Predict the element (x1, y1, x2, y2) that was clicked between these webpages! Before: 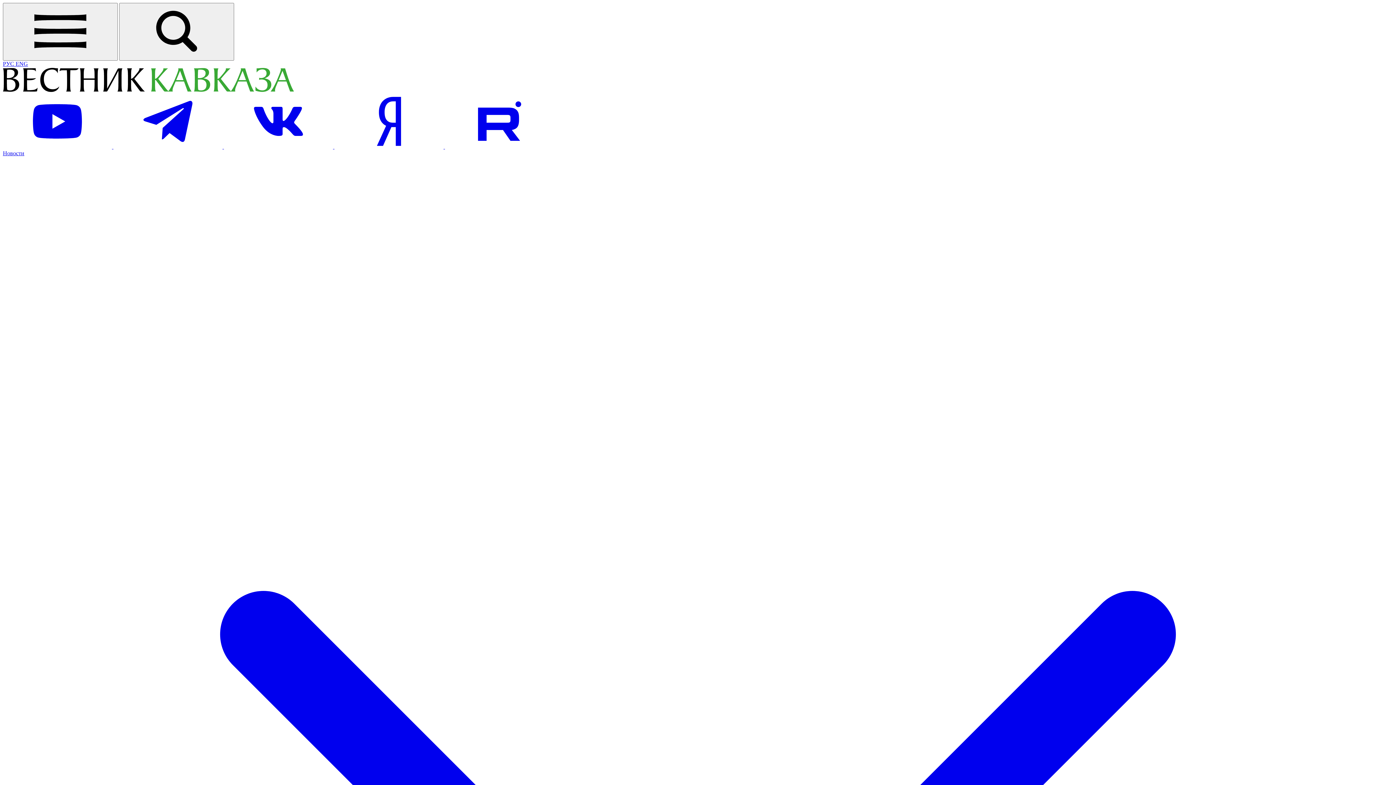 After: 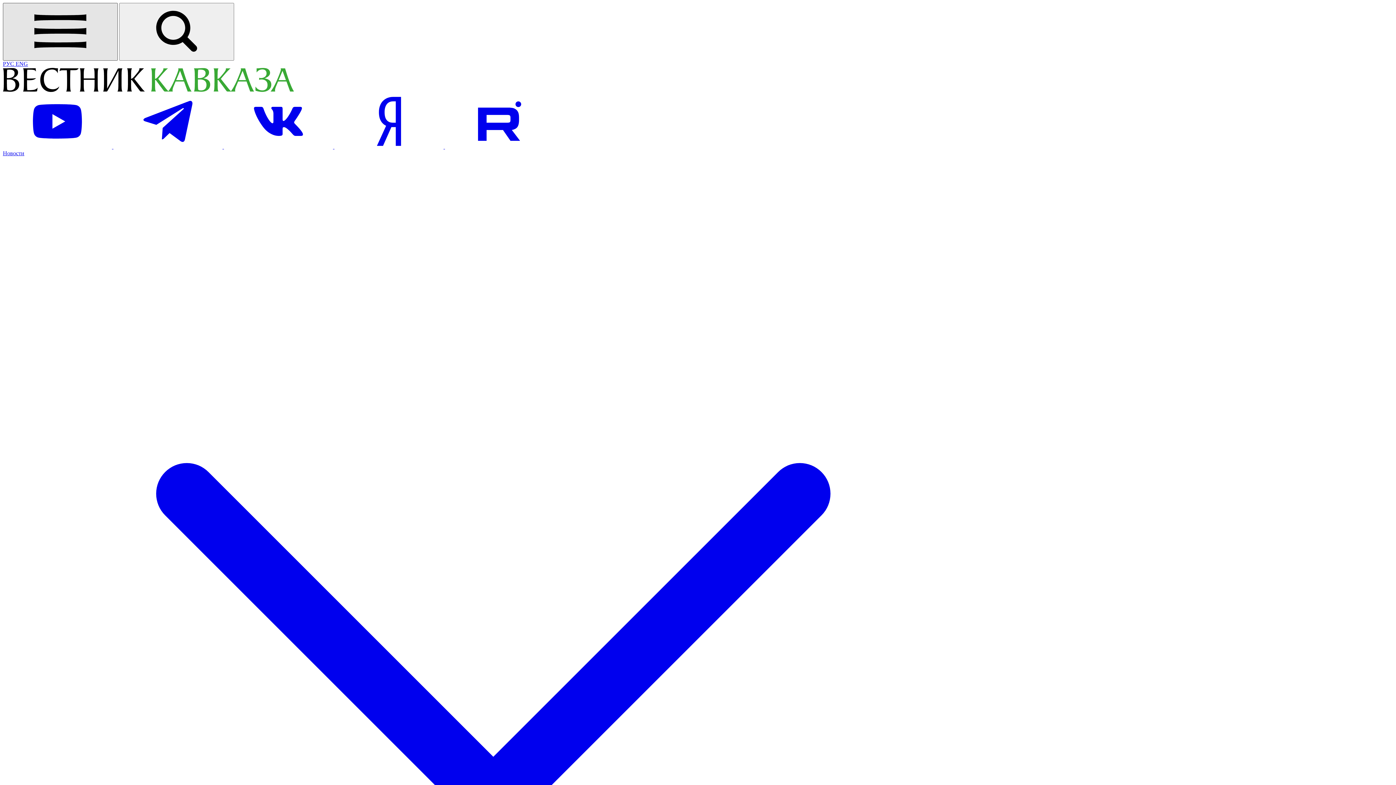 Action: label: Открыть меню bbox: (2, 2, 117, 60)